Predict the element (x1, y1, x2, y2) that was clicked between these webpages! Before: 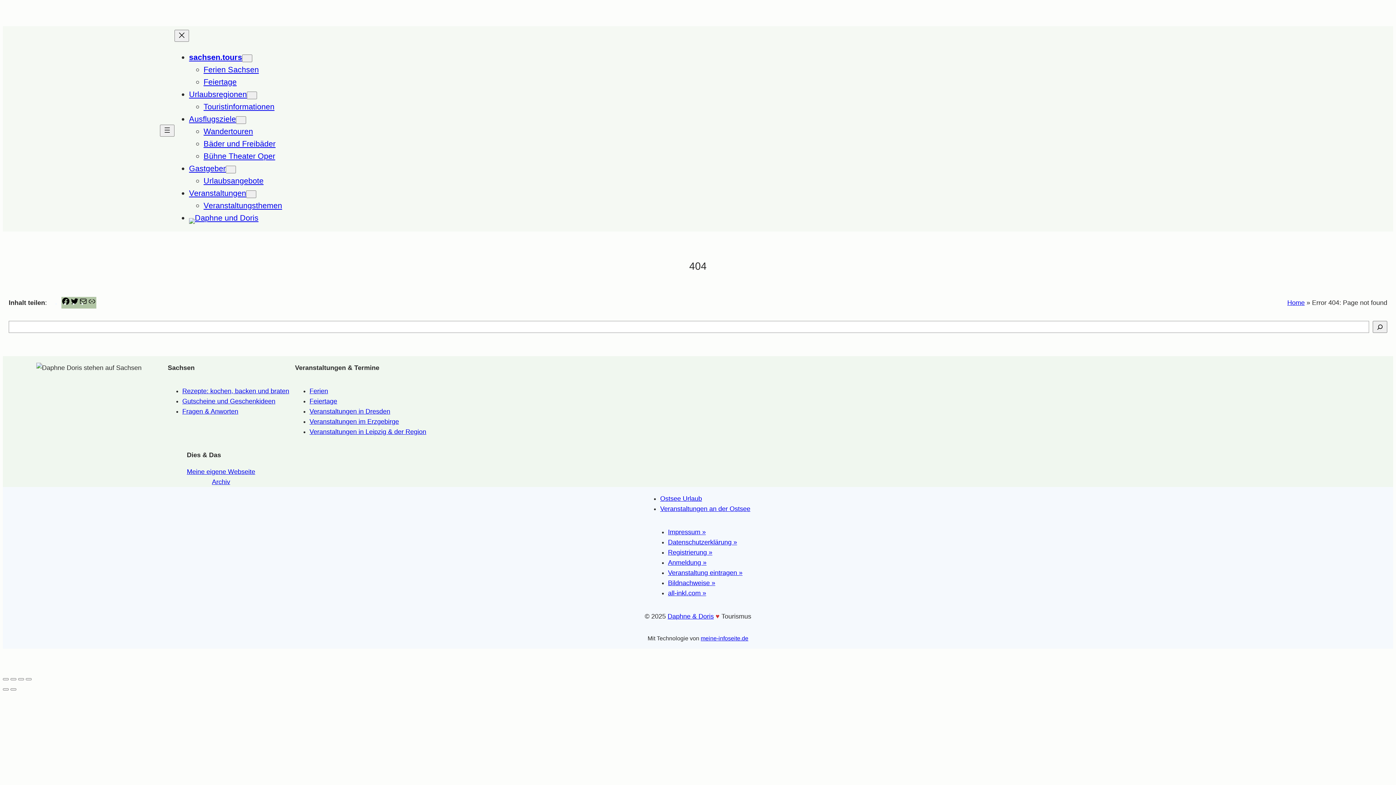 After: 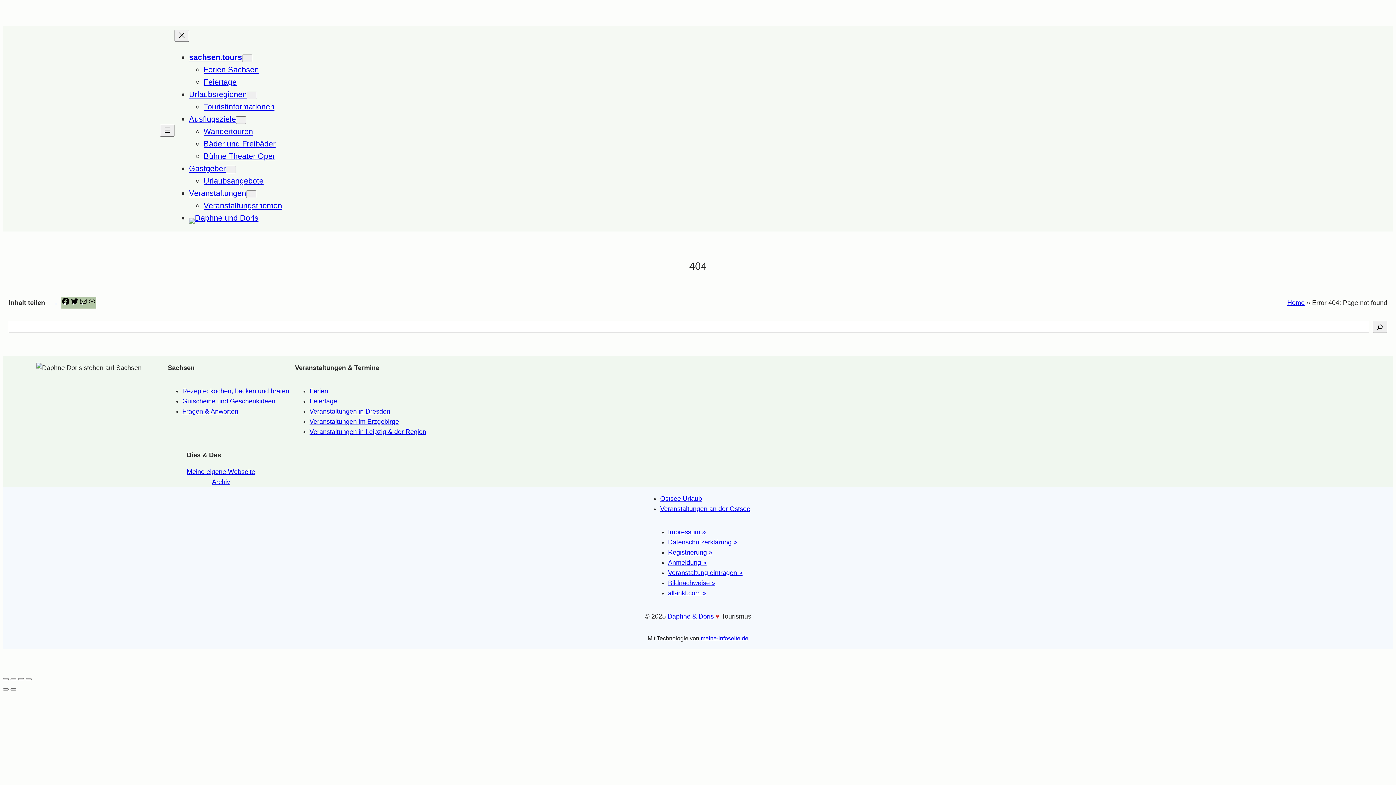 Action: label: Meine eigene Webseite bbox: (186, 466, 255, 477)